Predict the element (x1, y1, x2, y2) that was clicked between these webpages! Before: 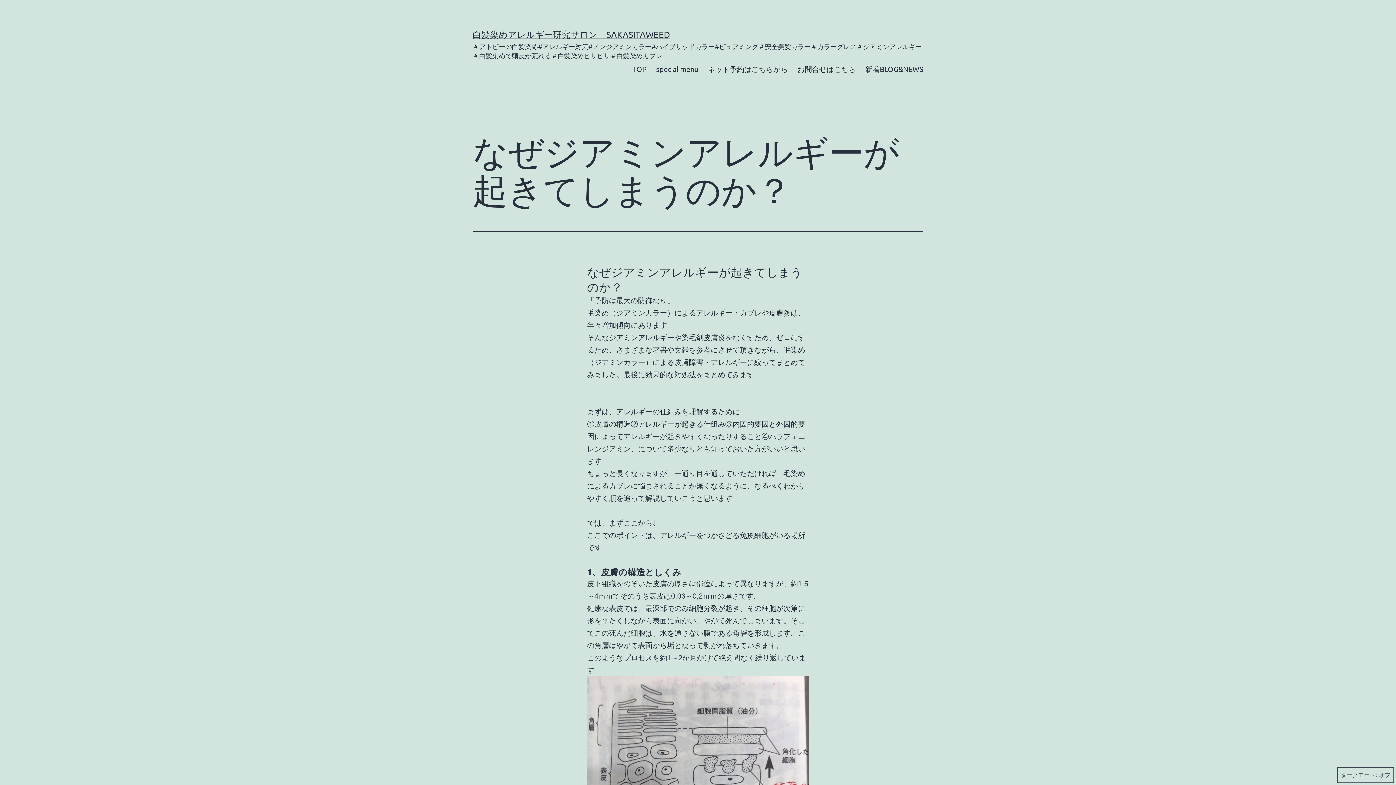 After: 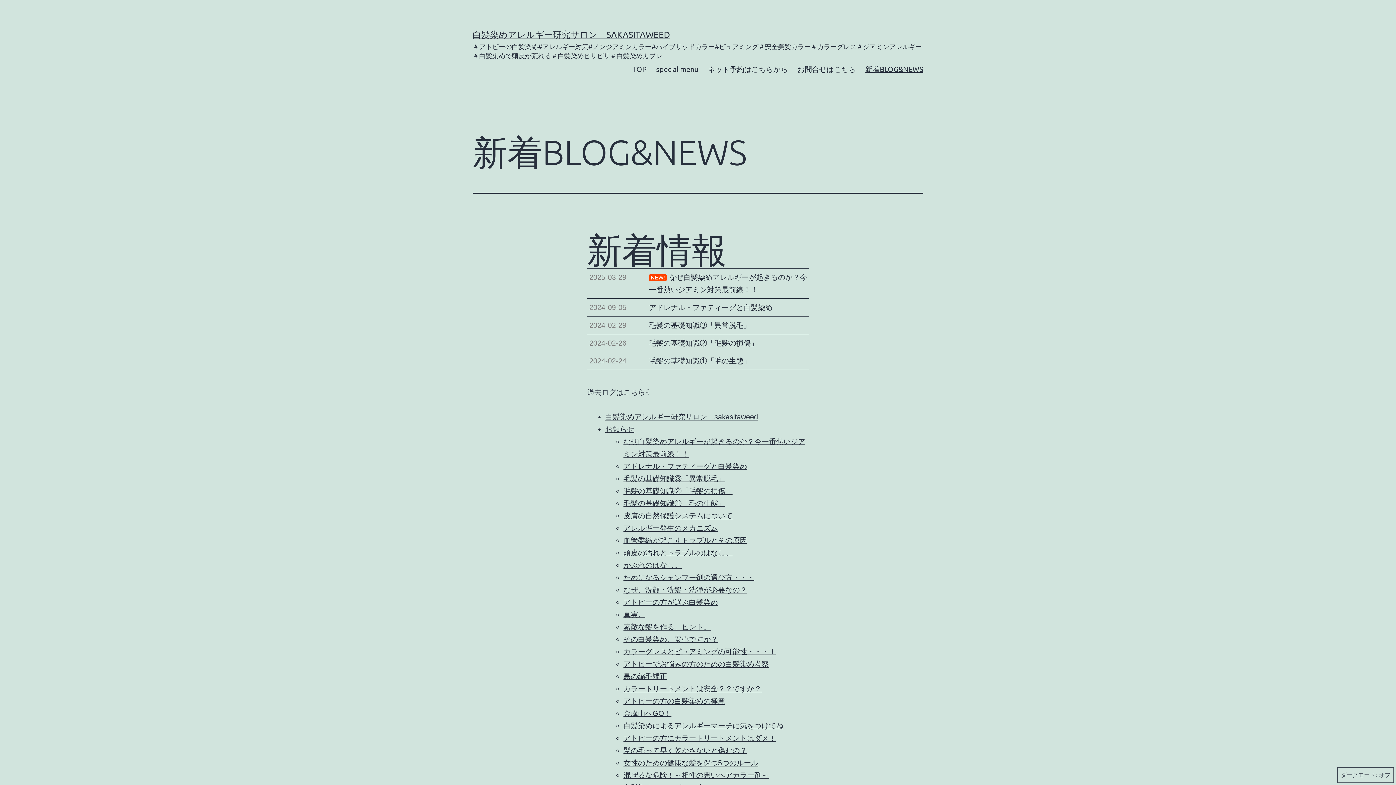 Action: bbox: (860, 60, 928, 78) label: 新着BLOG&NEWS